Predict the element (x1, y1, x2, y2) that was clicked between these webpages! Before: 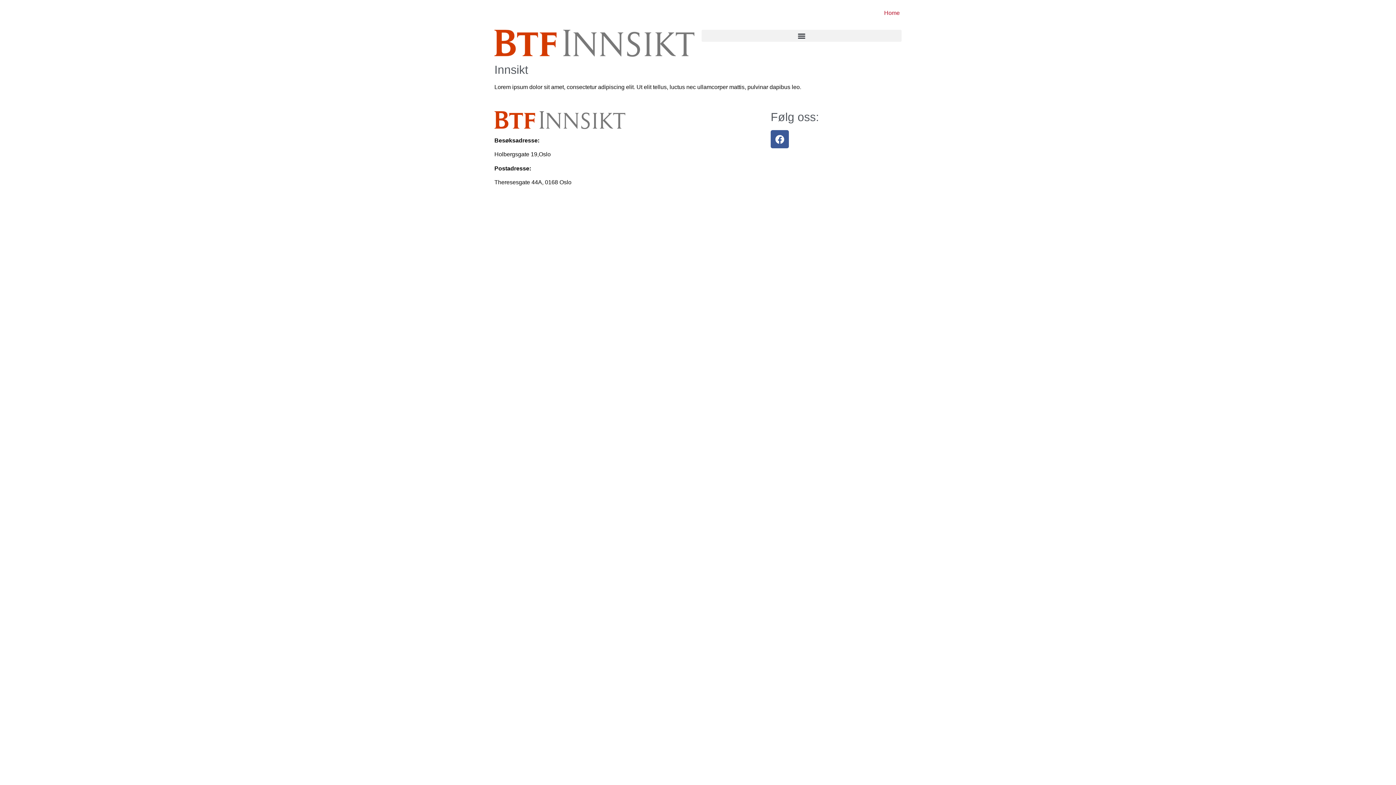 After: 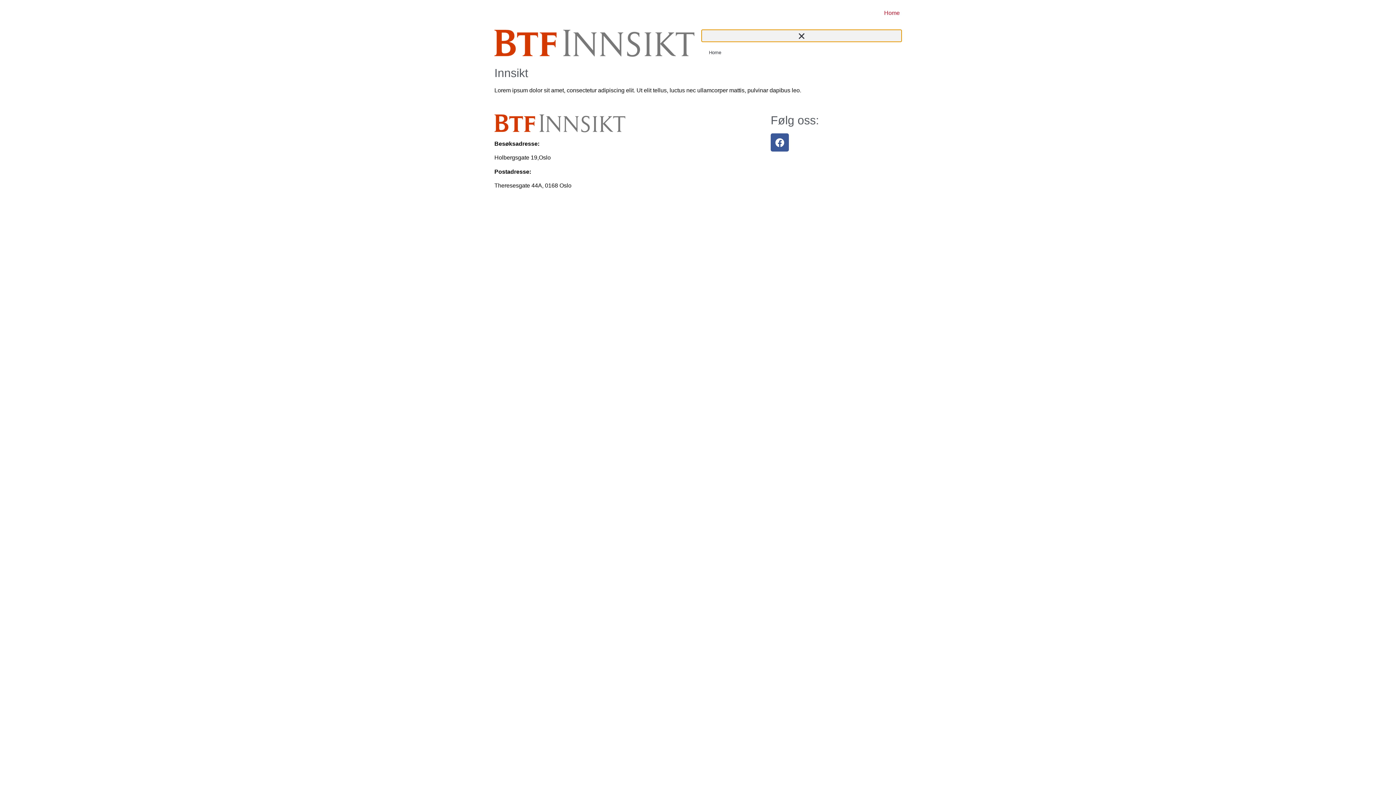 Action: bbox: (701, 29, 901, 41) label: Menu Toggle